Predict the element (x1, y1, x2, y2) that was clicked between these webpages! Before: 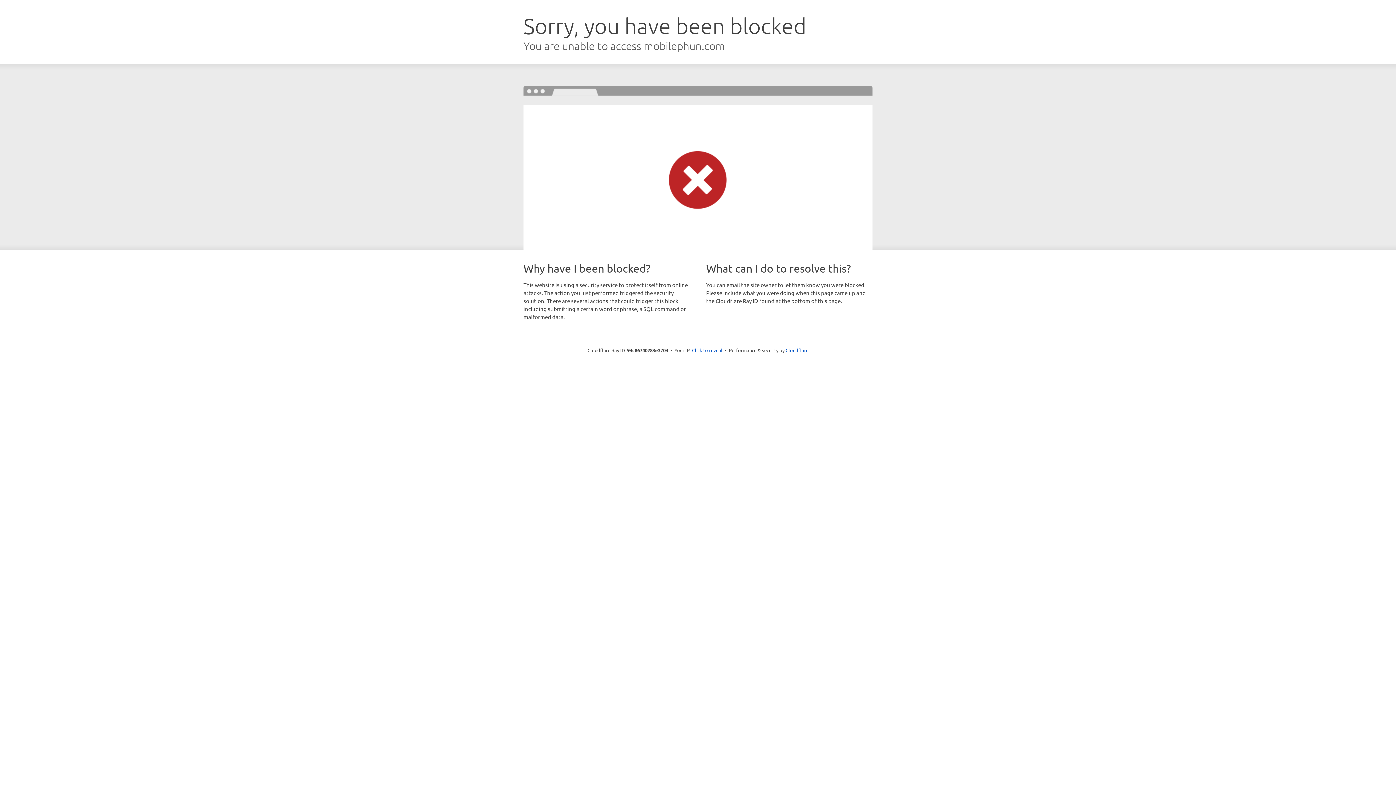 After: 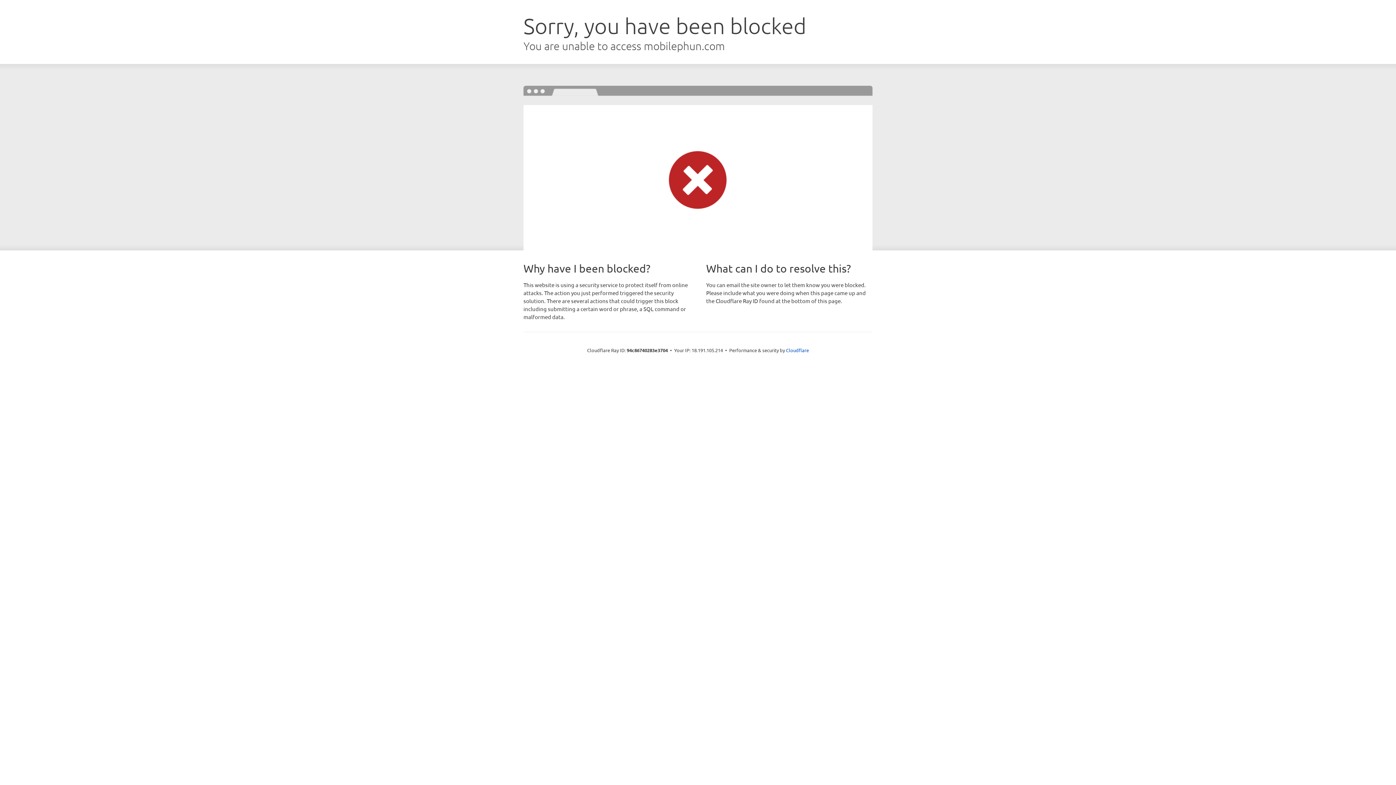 Action: bbox: (692, 346, 722, 353) label: Click to reveal